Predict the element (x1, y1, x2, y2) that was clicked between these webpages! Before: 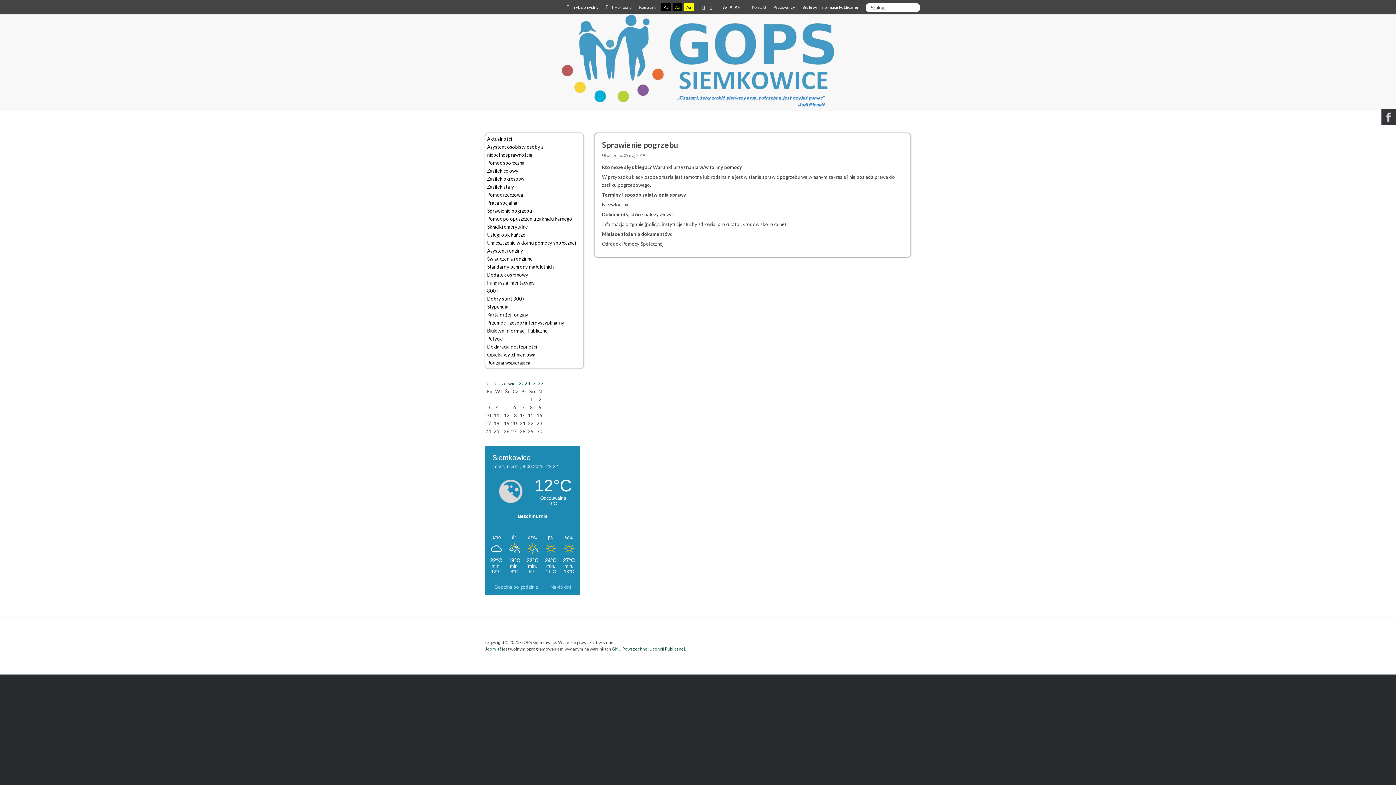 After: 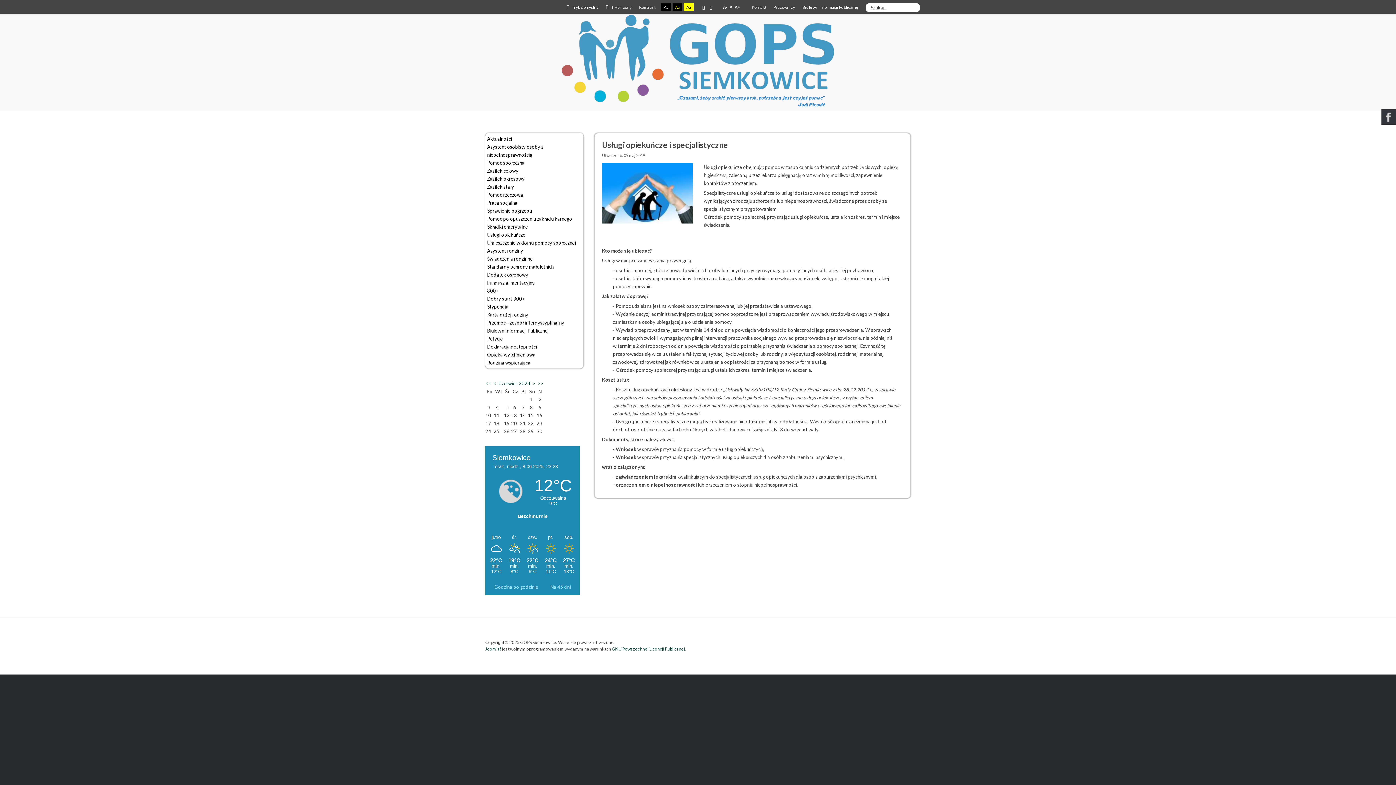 Action: label: Usługi opiekuńcze bbox: (487, 232, 525, 237)